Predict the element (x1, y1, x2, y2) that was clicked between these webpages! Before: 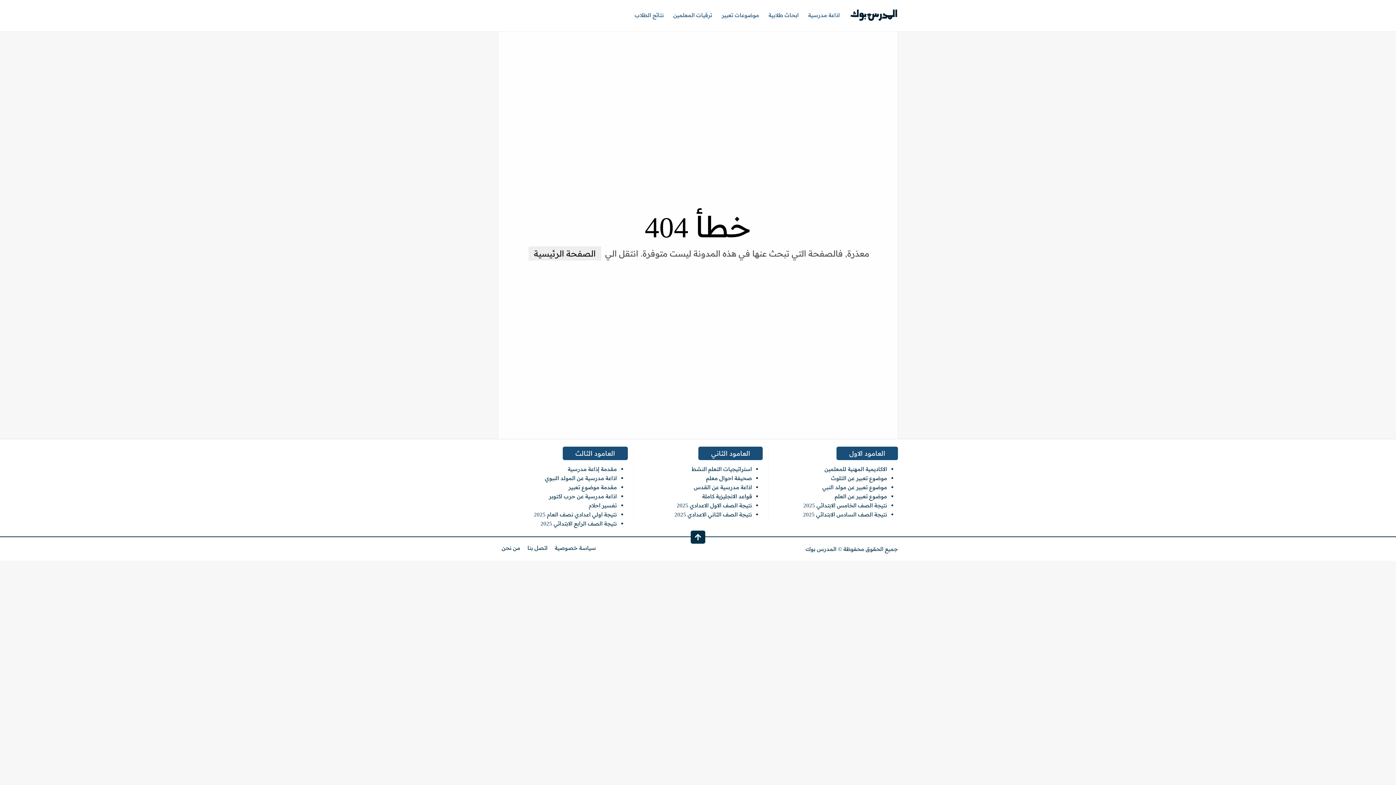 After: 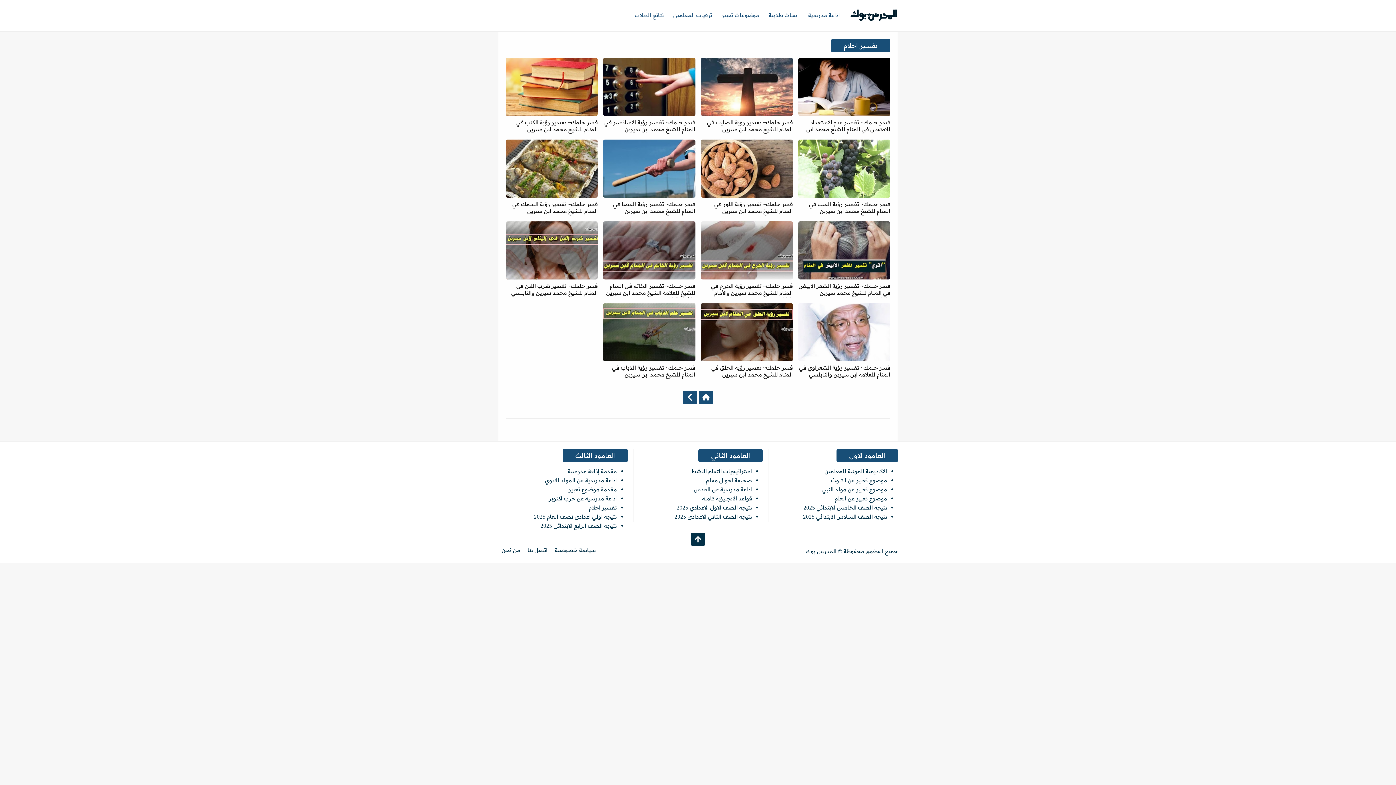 Action: bbox: (588, 502, 616, 509) label: تفسير احلام